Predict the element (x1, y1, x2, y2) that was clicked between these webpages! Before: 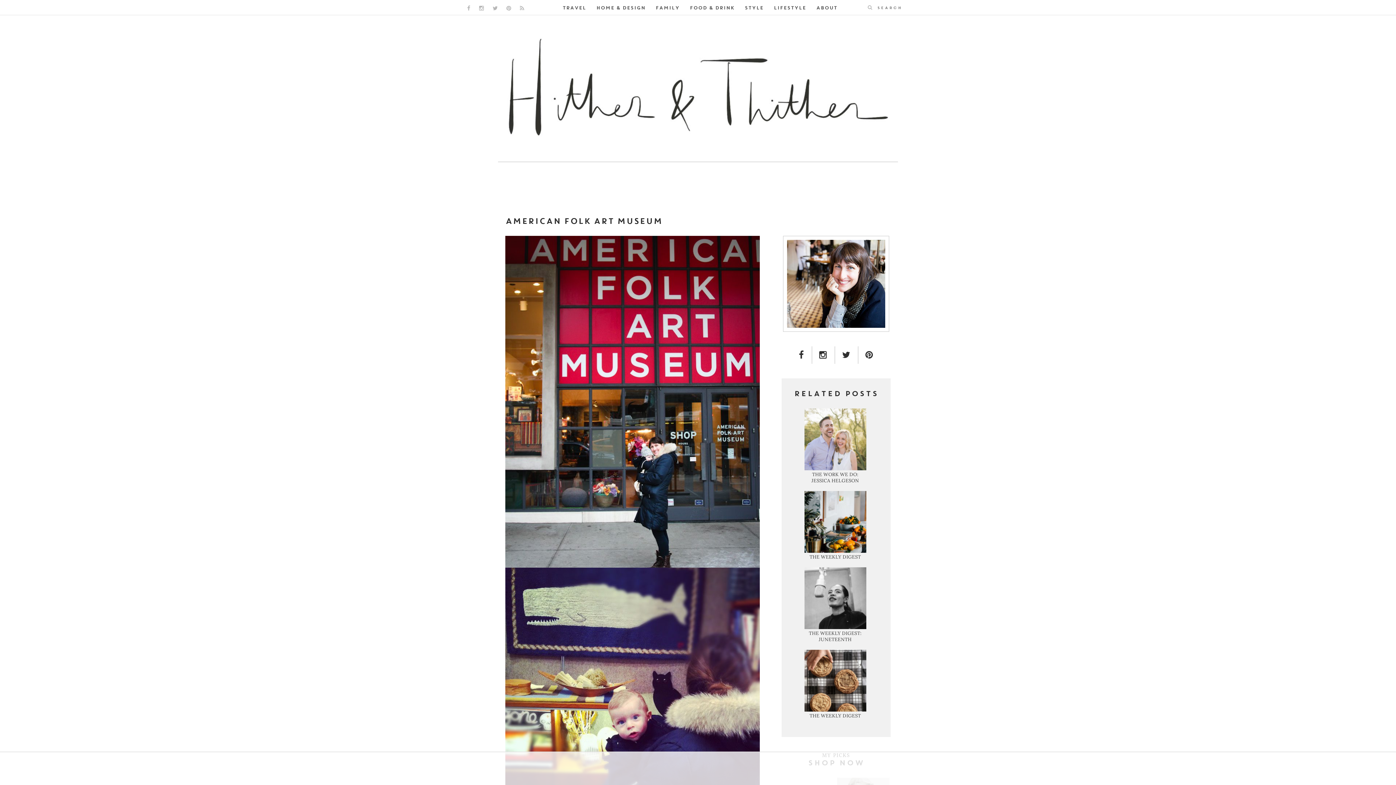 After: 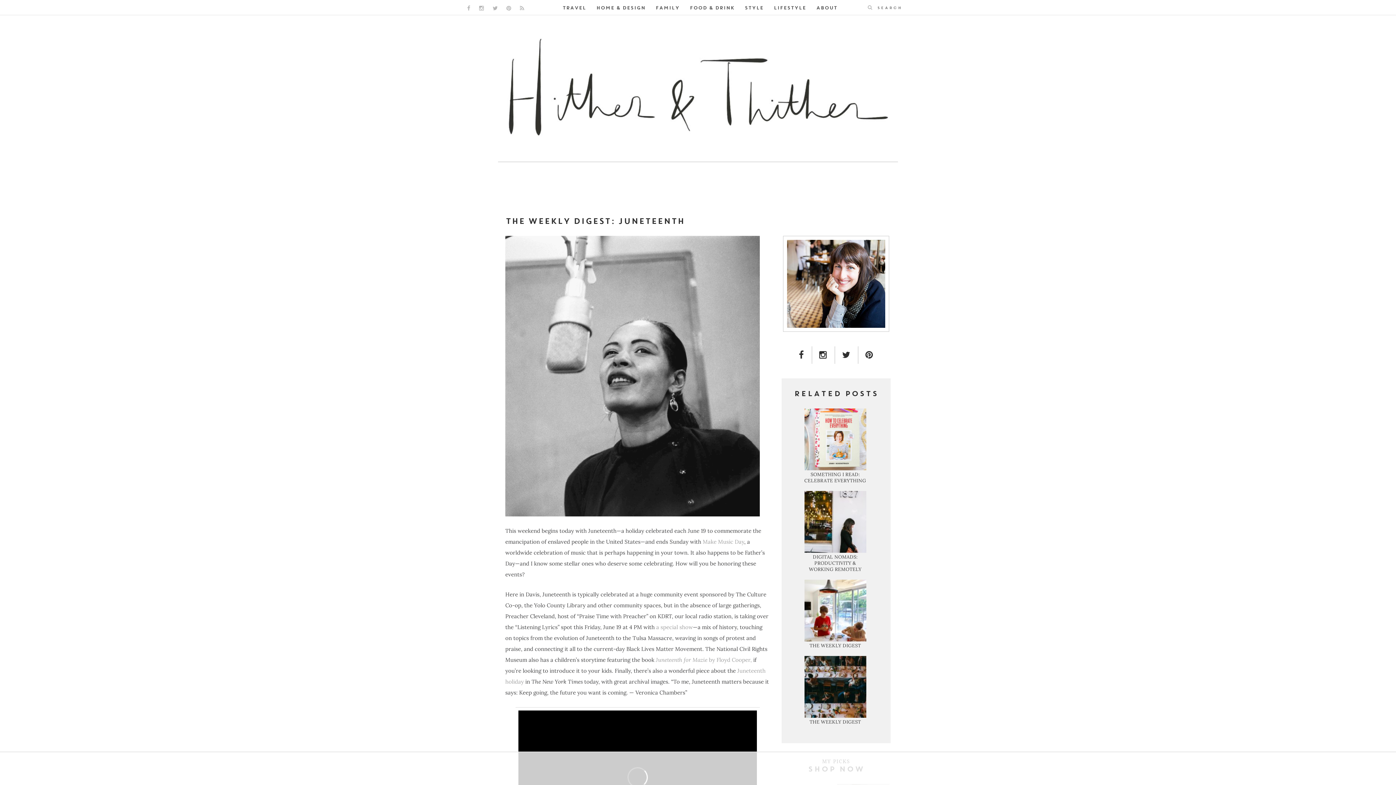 Action: label: THE WEEKLY DIGEST: JUNETEENTH bbox: (804, 567, 868, 650)